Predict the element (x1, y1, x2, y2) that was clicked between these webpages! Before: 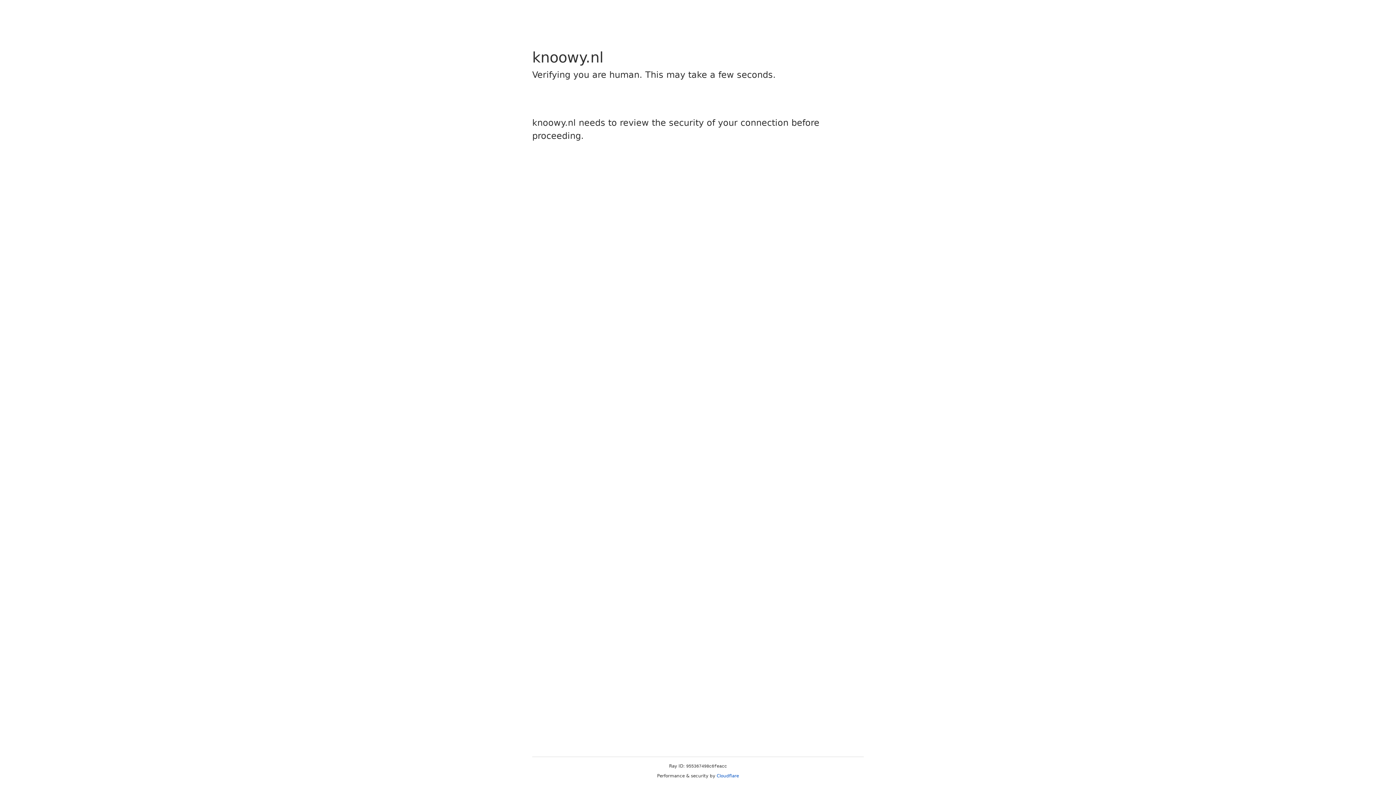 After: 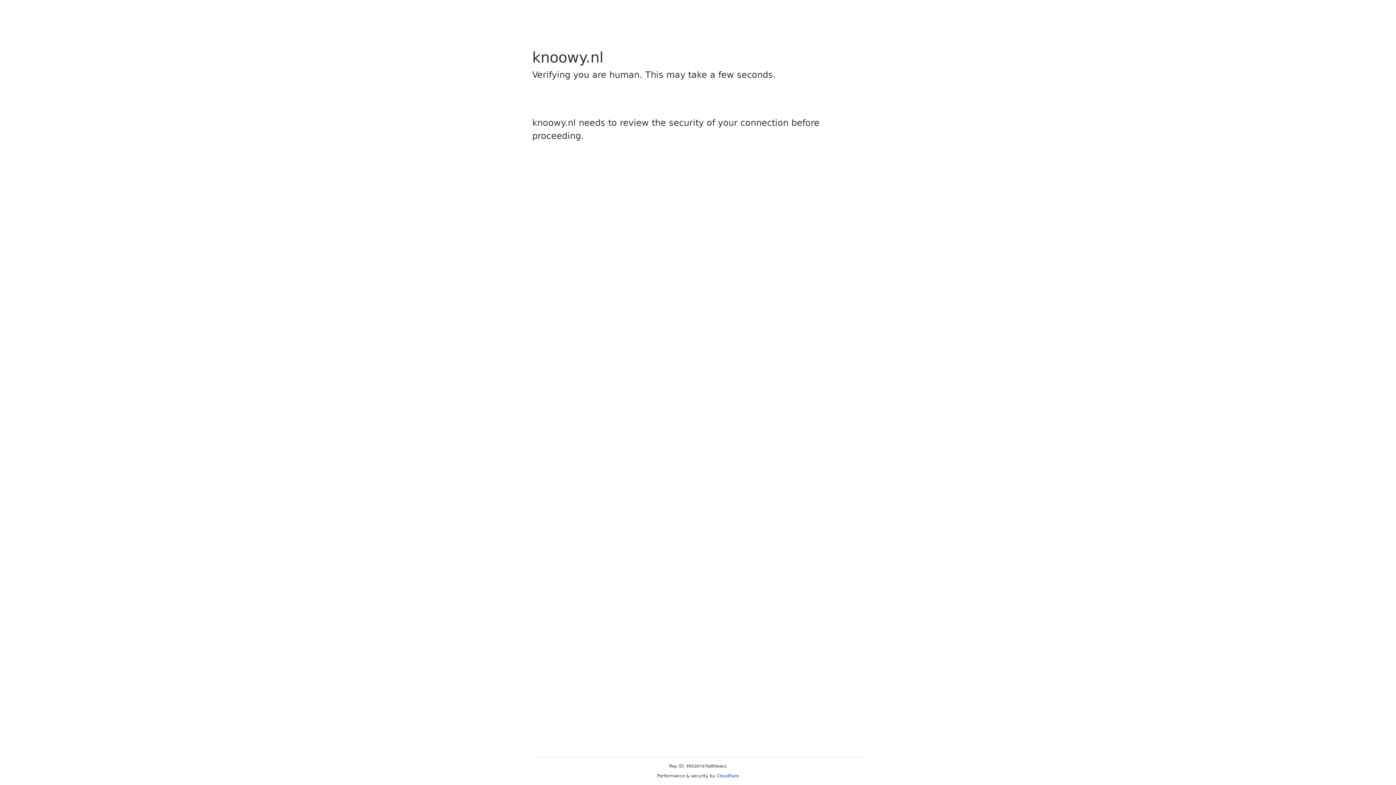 Action: label: Cloudflare bbox: (716, 773, 739, 778)